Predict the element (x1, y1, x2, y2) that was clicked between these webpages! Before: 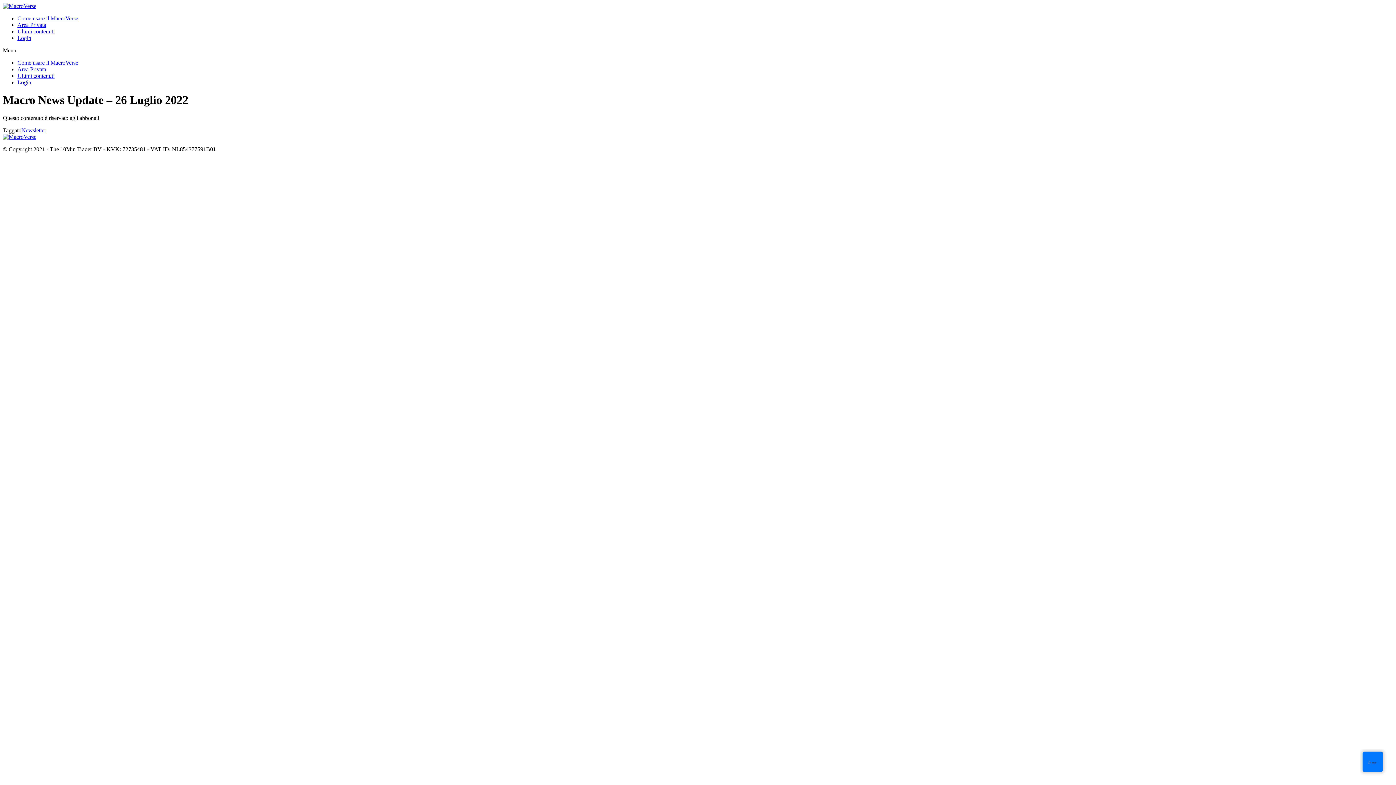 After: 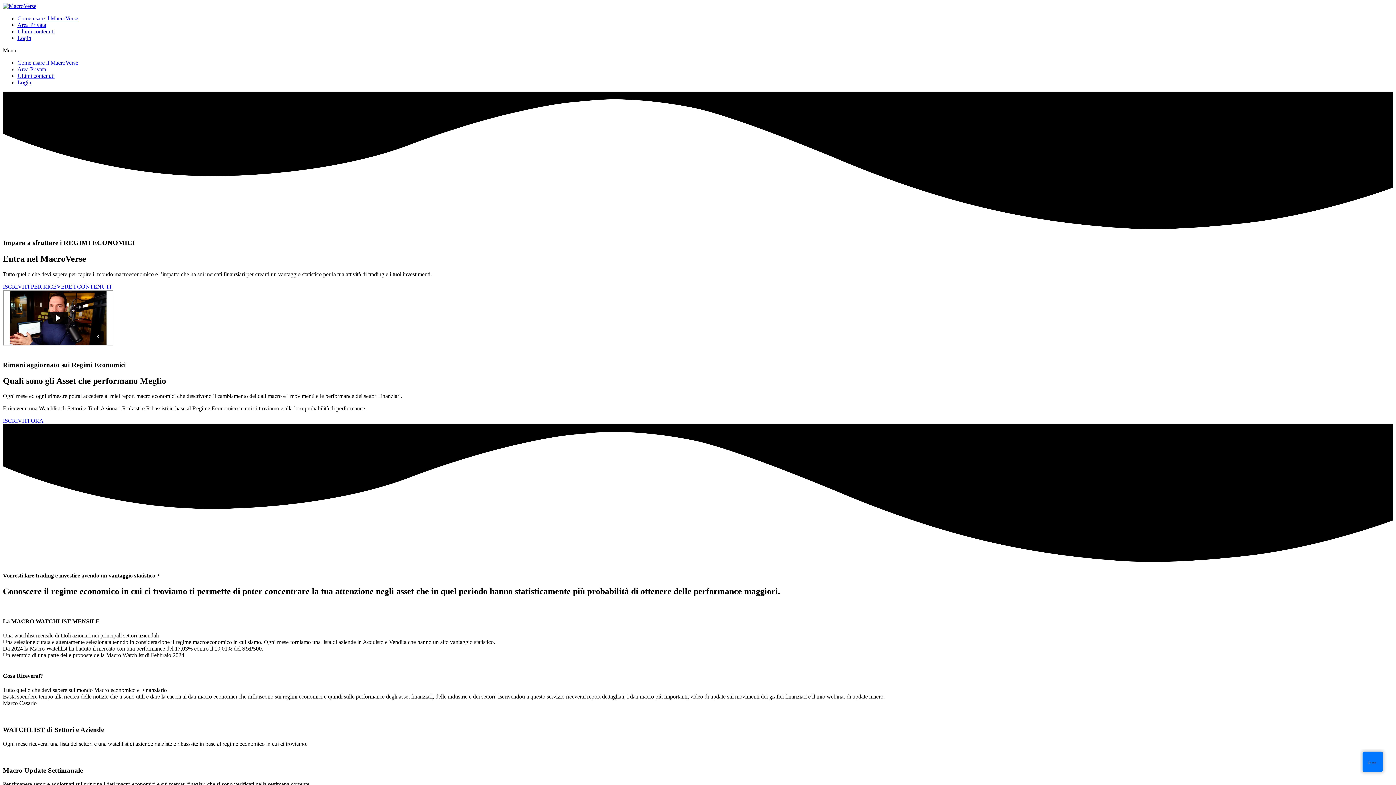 Action: bbox: (2, 2, 36, 9)